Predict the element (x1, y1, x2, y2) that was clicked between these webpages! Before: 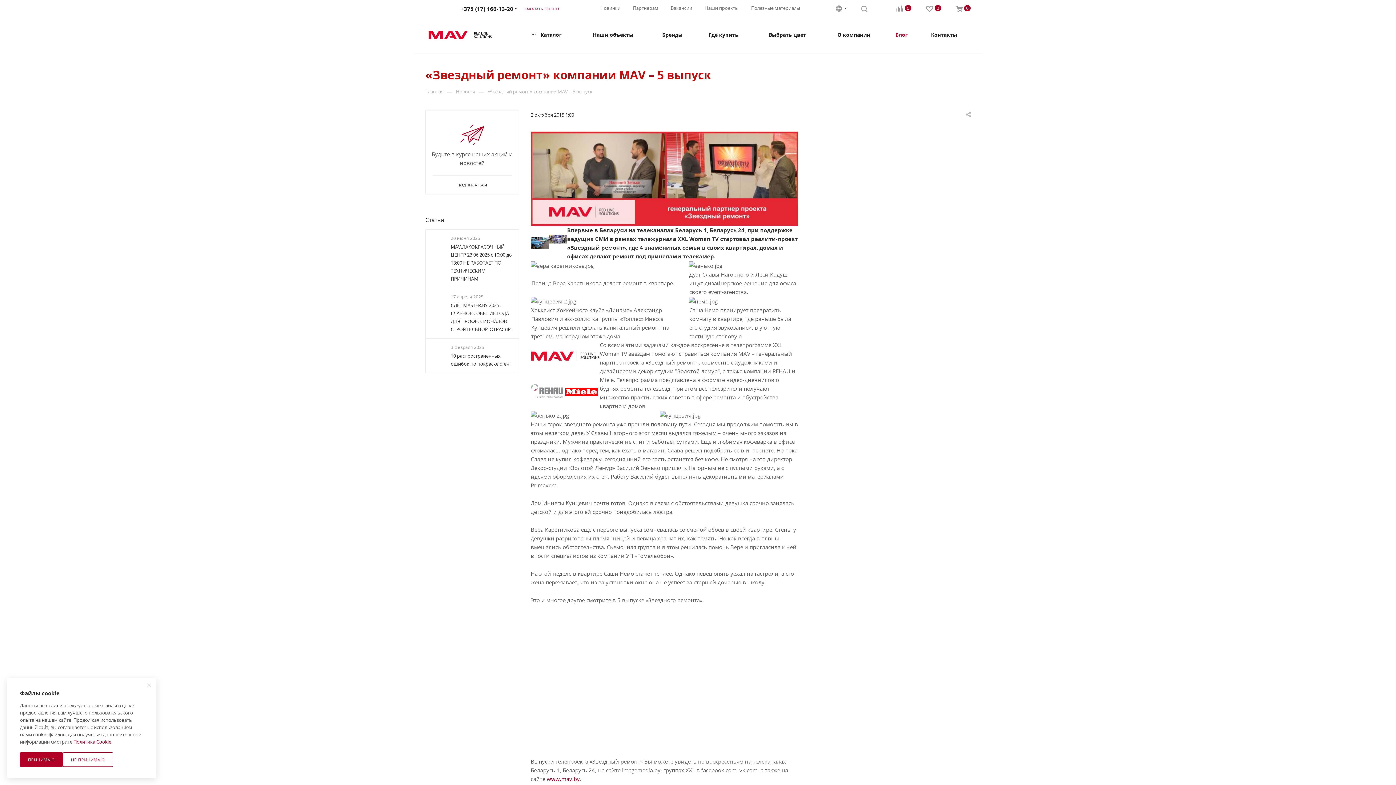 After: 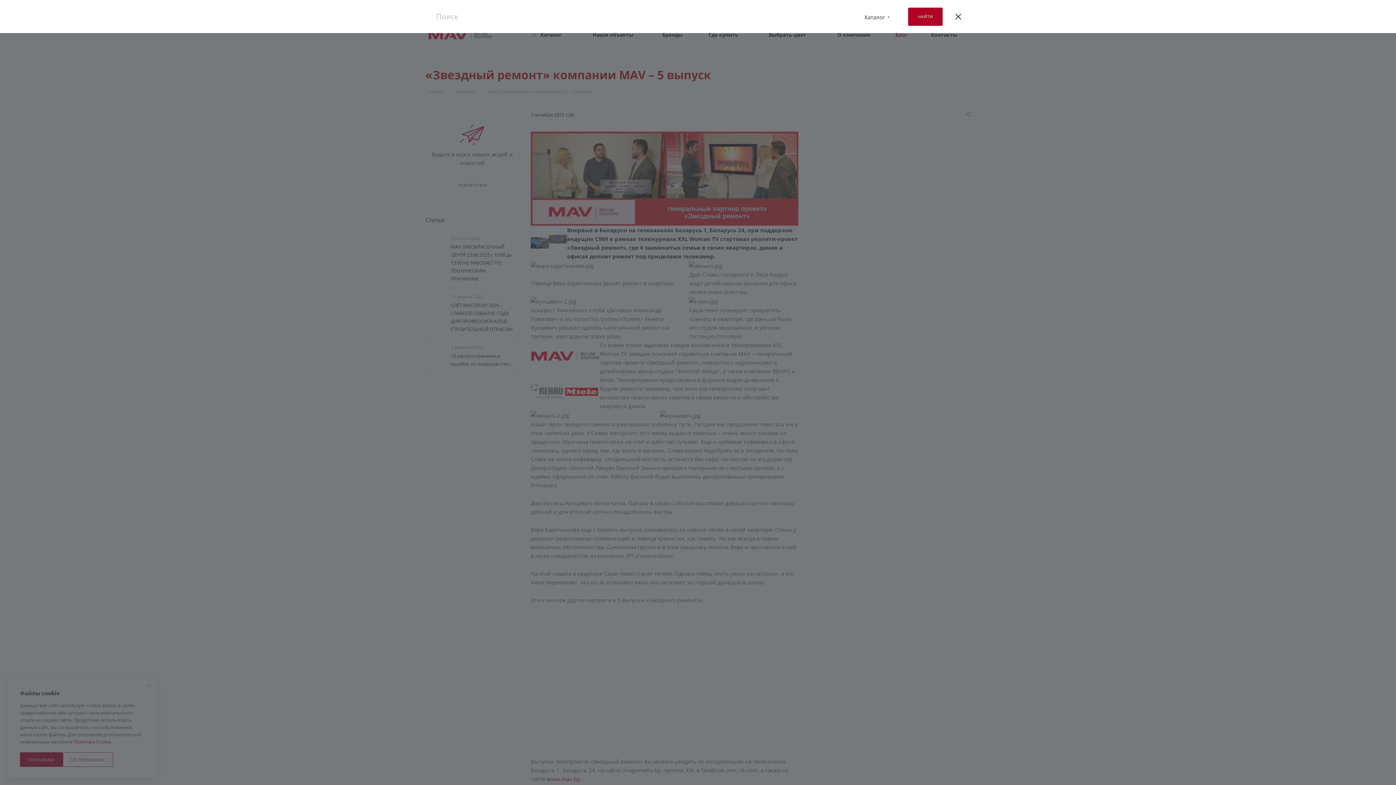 Action: bbox: (861, 3, 867, 12)